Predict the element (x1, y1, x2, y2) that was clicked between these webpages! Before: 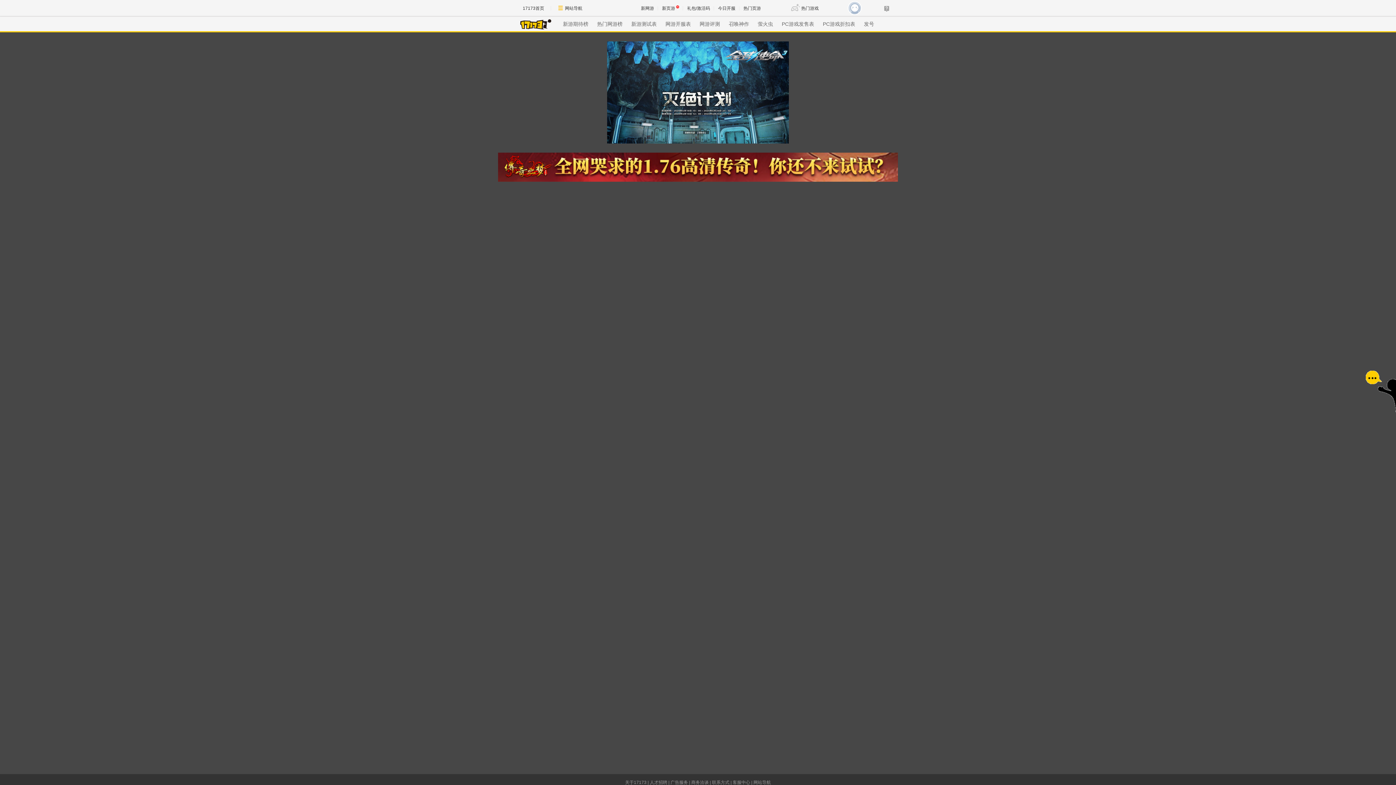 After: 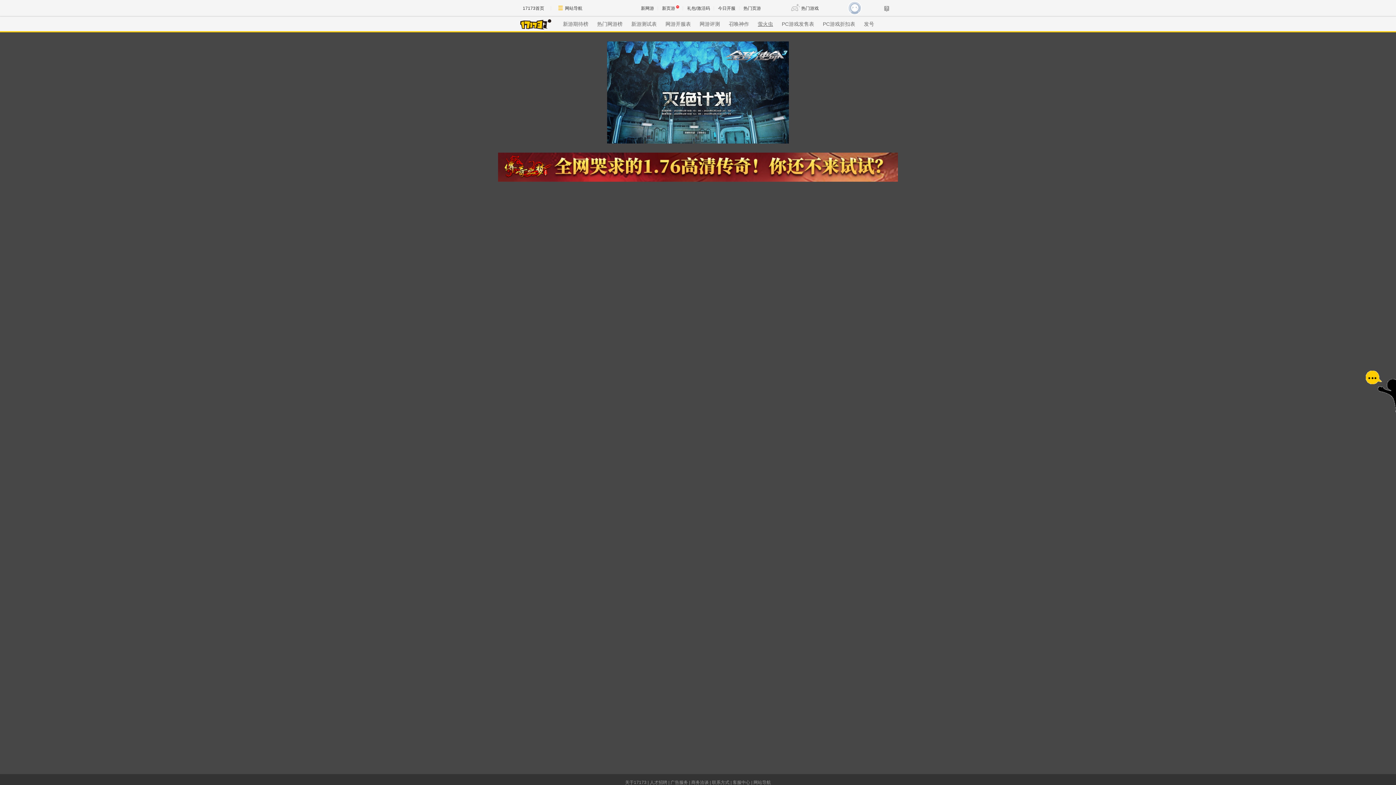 Action: label: 萤火虫 bbox: (758, 21, 773, 26)